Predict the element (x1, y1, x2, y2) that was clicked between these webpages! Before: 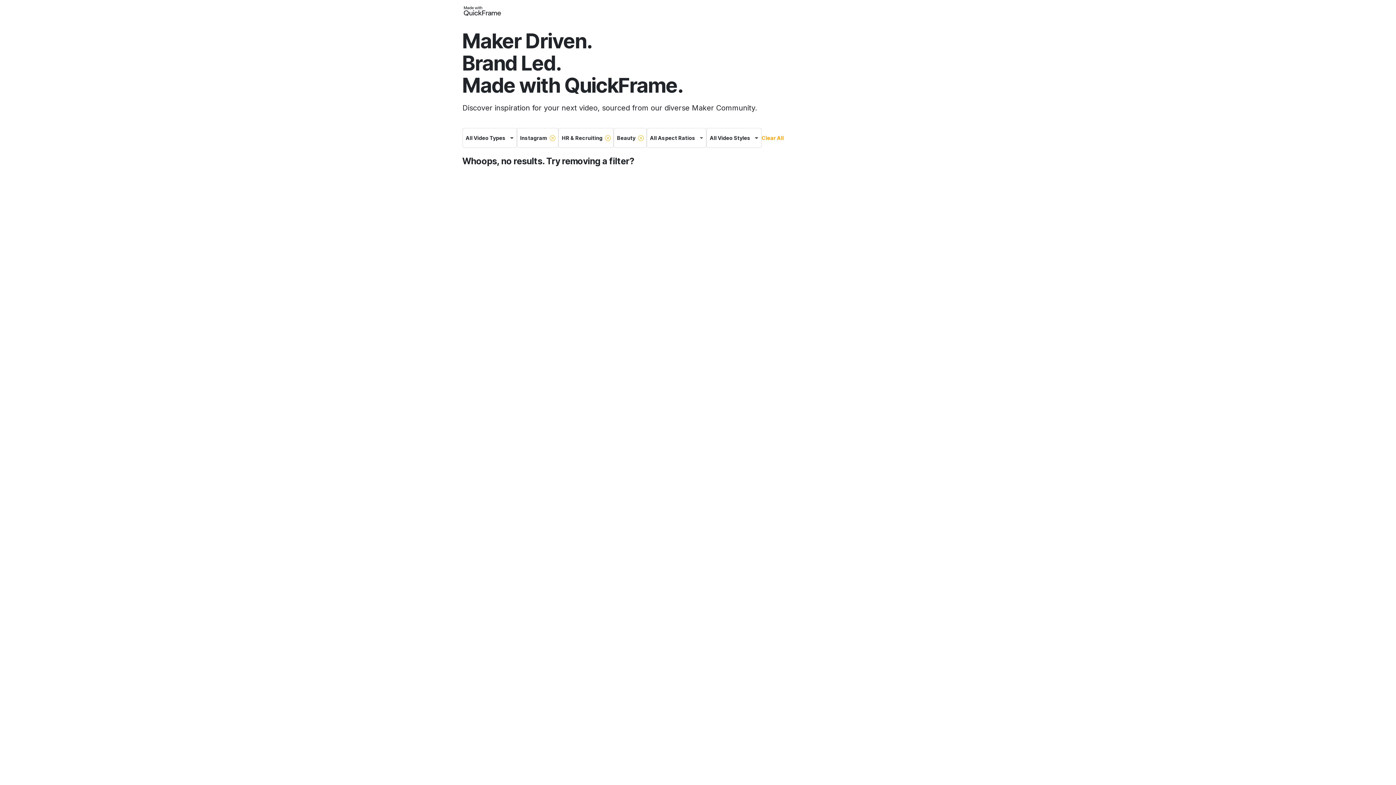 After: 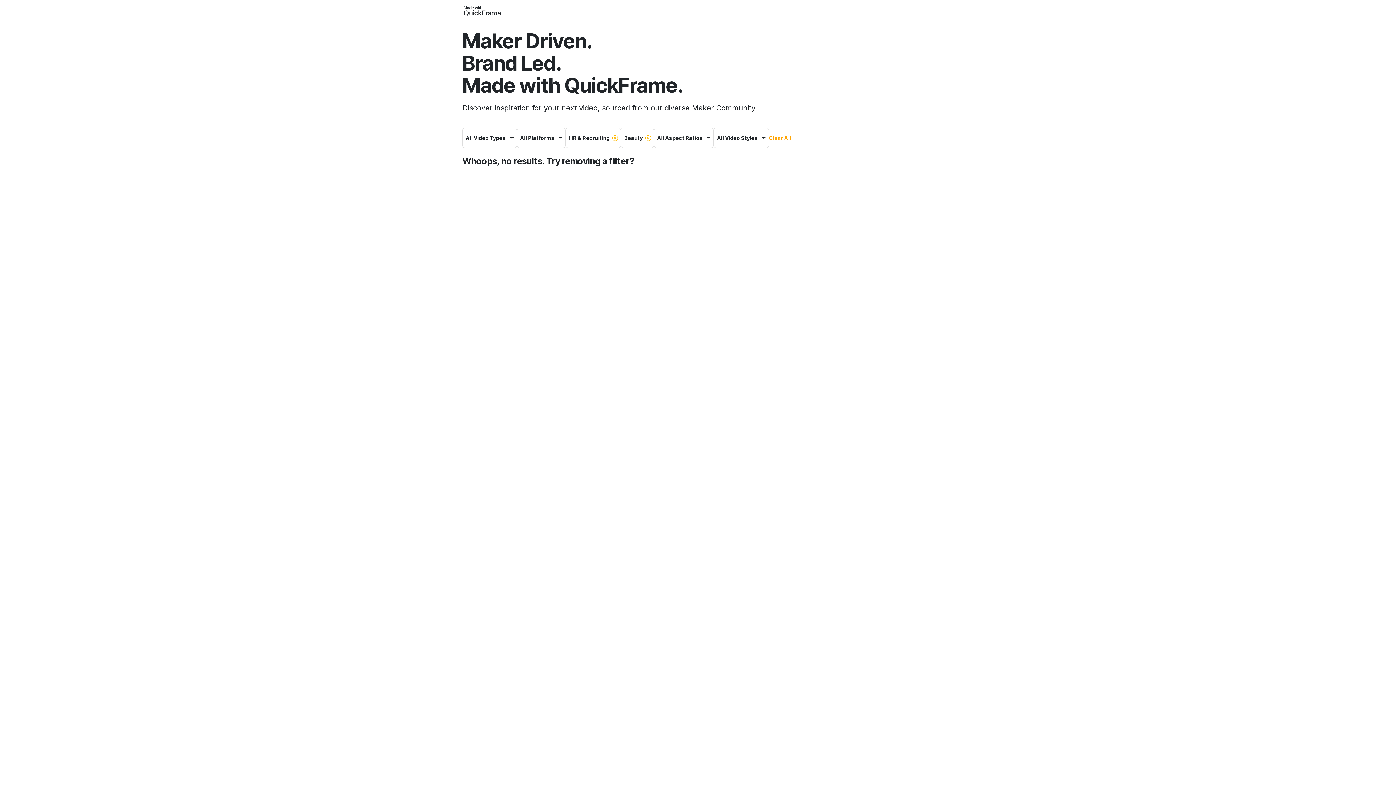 Action: bbox: (549, 128, 558, 148)